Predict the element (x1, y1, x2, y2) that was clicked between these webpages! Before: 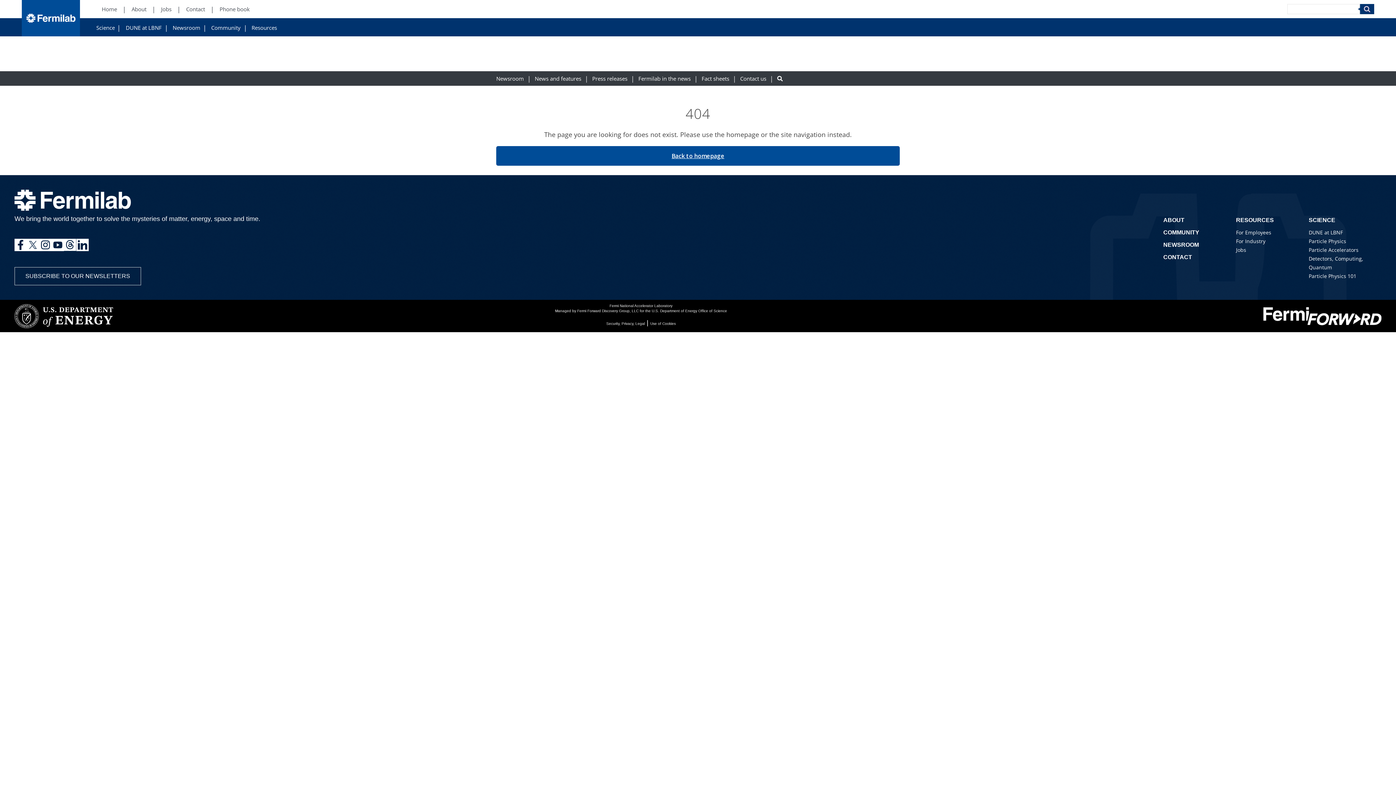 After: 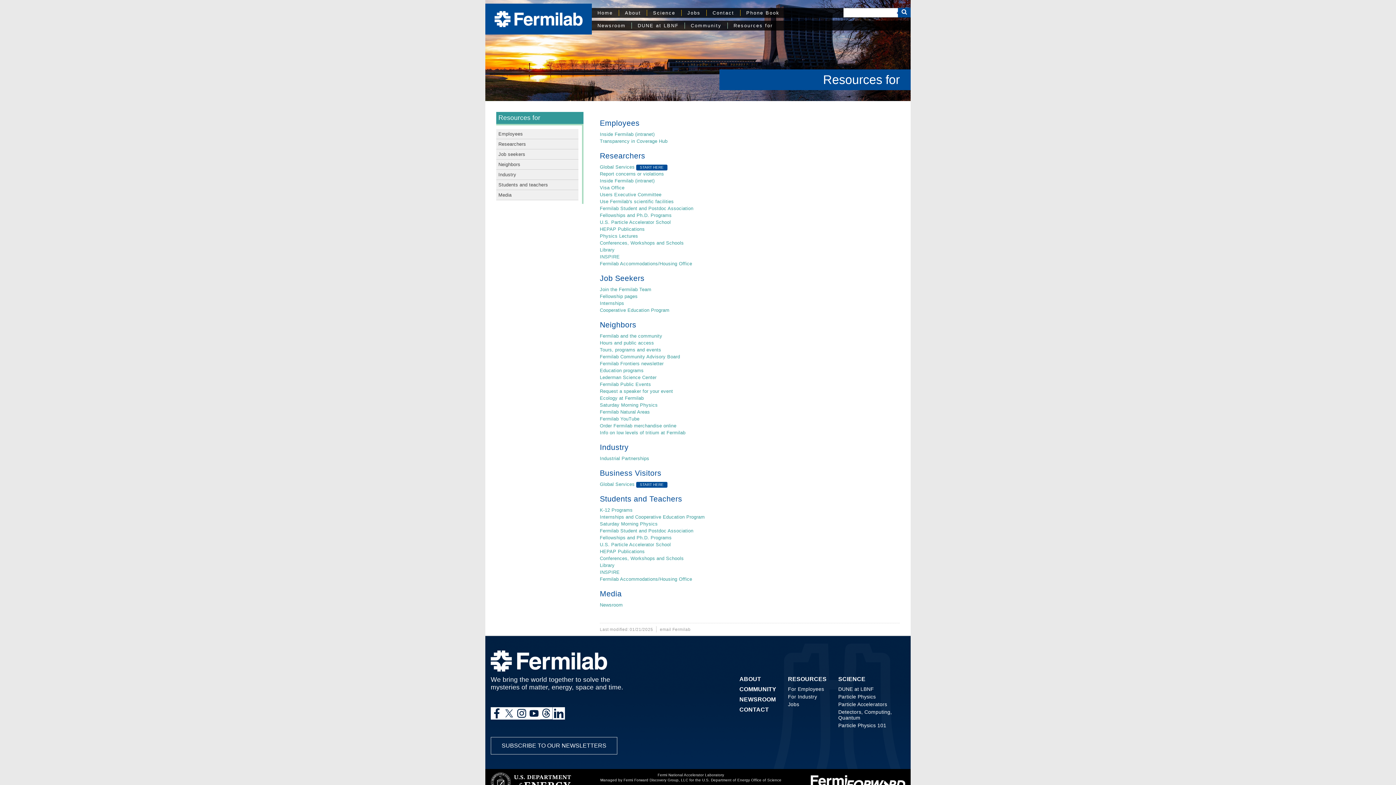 Action: label: RESOURCES bbox: (1236, 217, 1274, 223)